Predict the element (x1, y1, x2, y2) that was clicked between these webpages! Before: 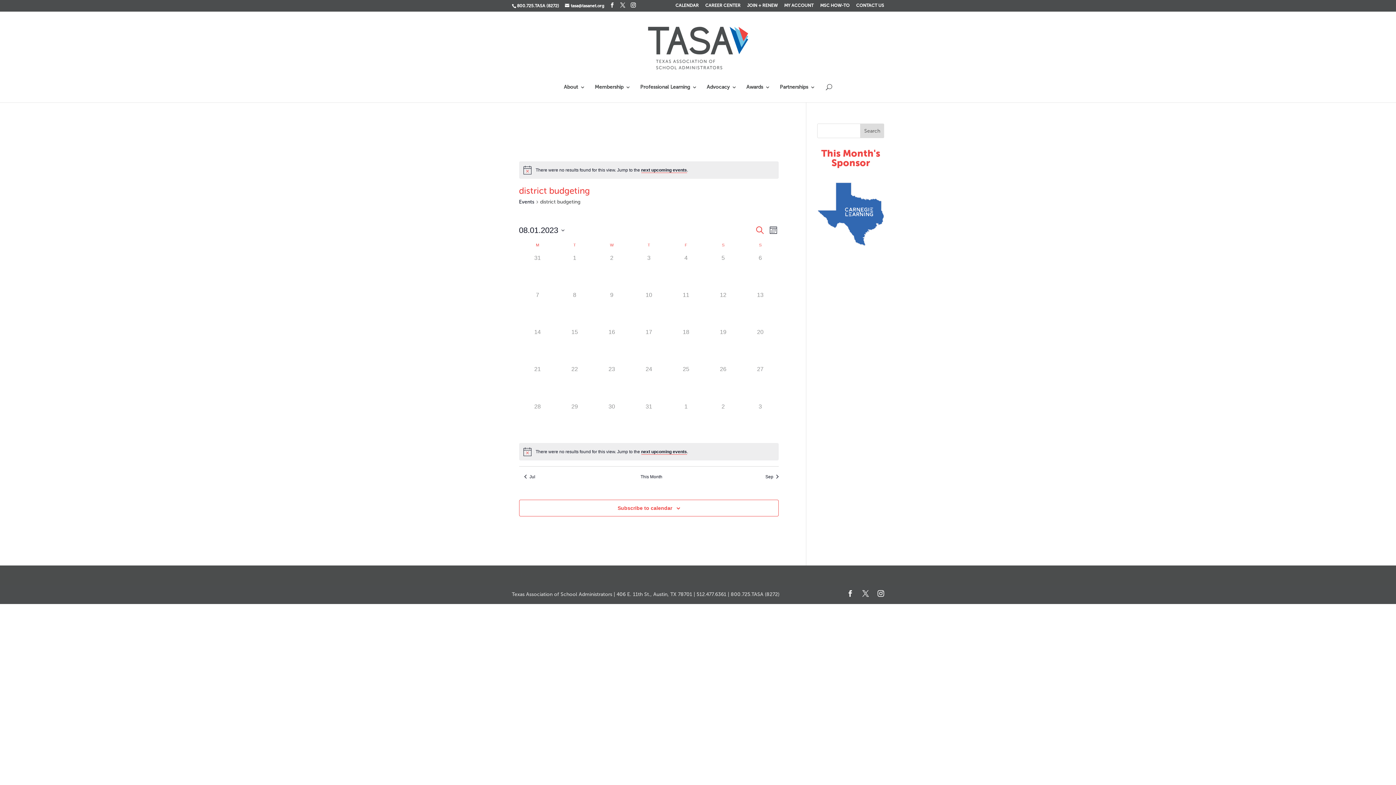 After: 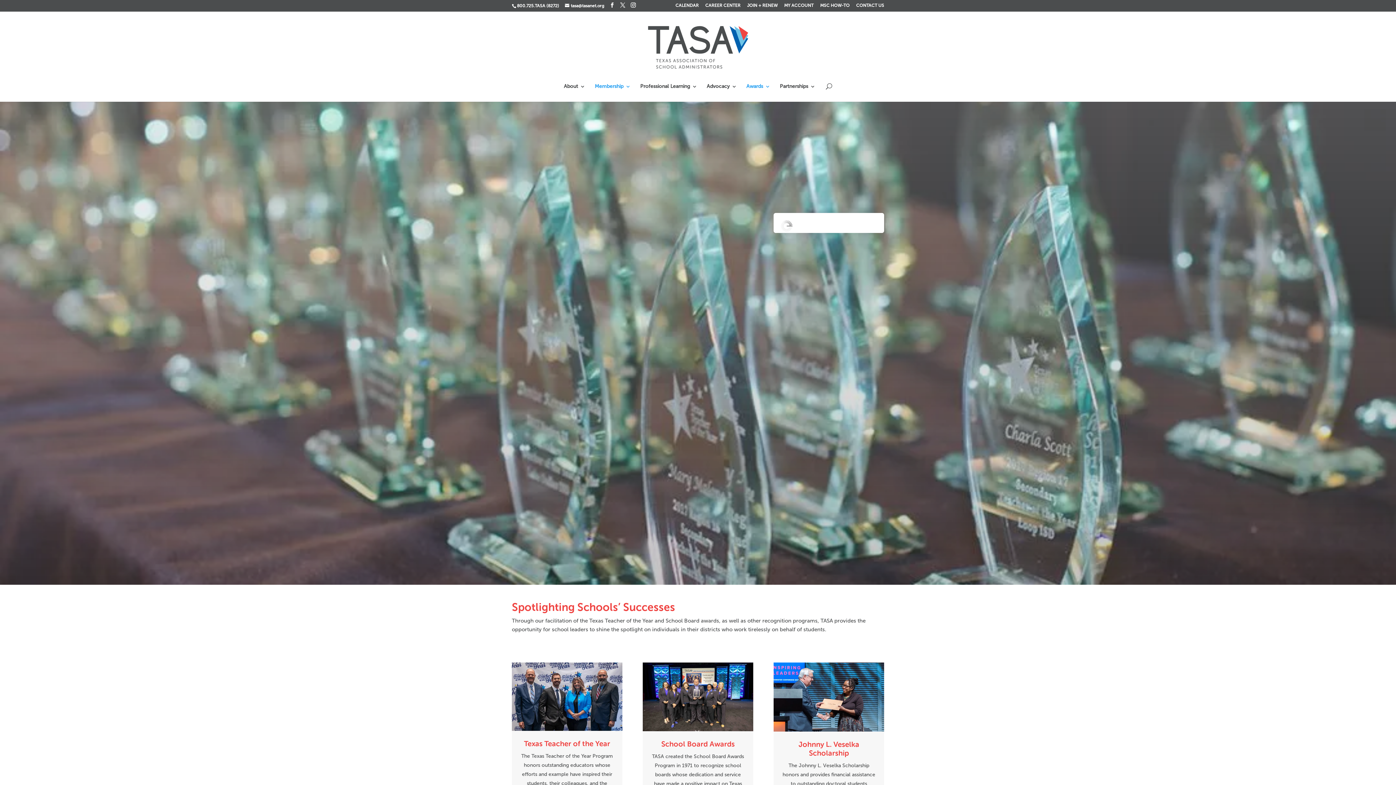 Action: bbox: (746, 84, 770, 102) label: Awards